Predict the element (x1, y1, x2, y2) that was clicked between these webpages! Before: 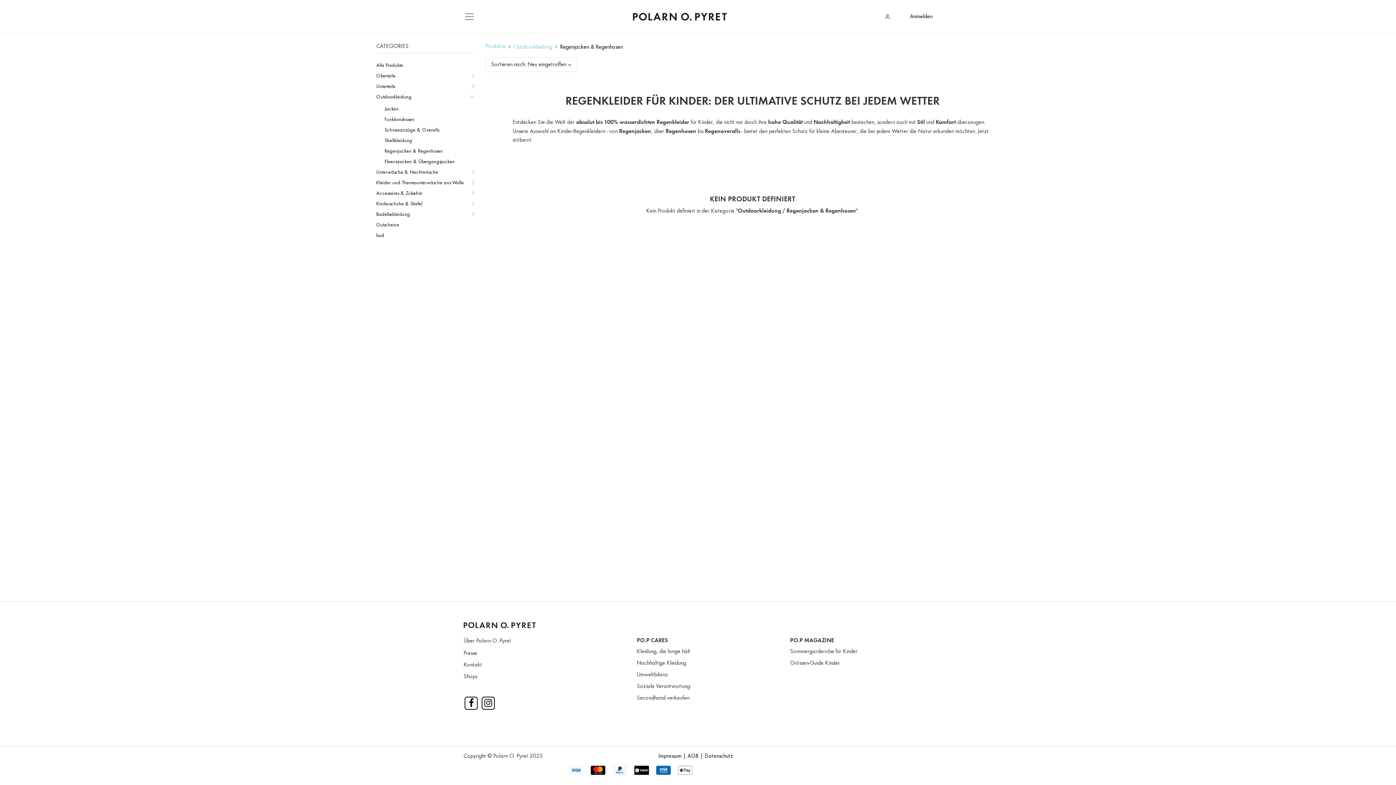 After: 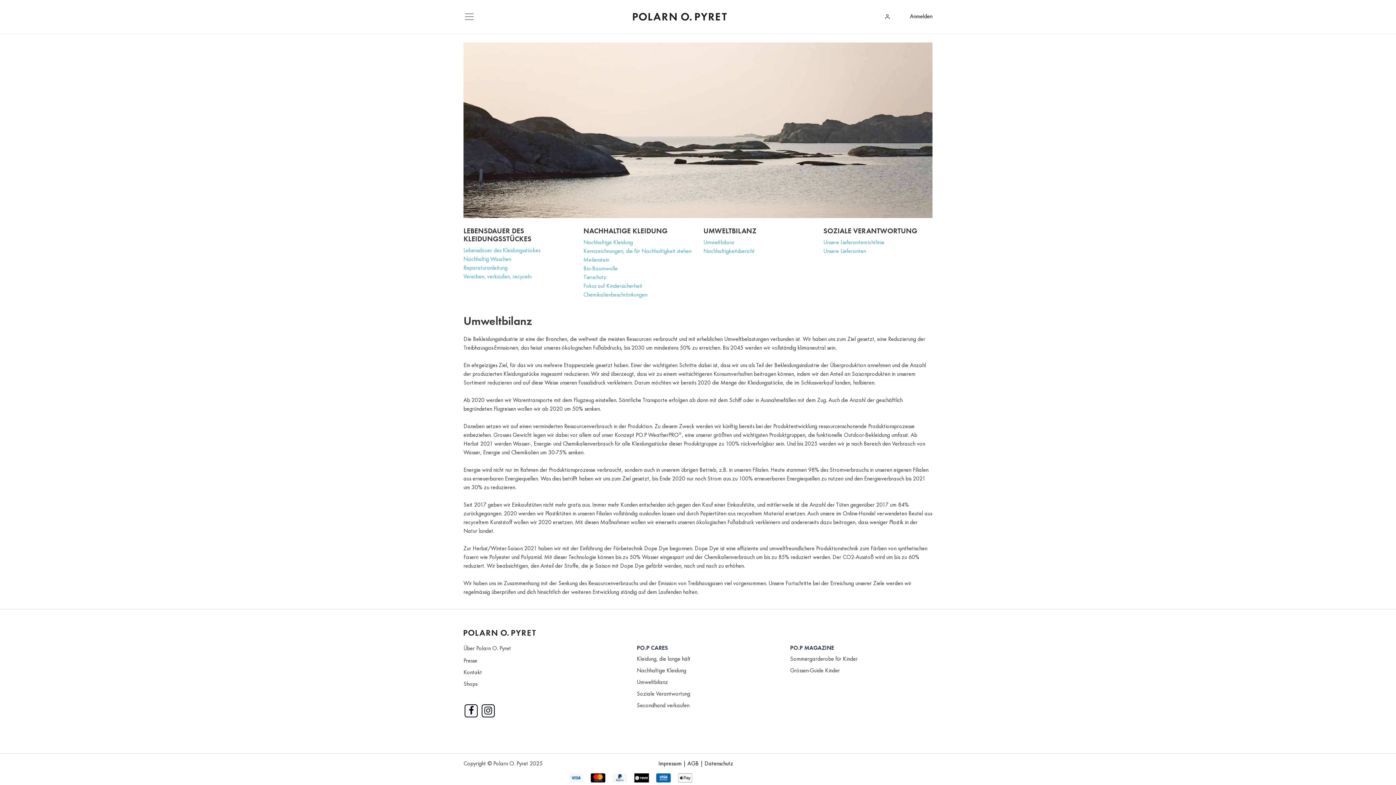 Action: label: Umweltbilanz bbox: (636, 672, 668, 678)